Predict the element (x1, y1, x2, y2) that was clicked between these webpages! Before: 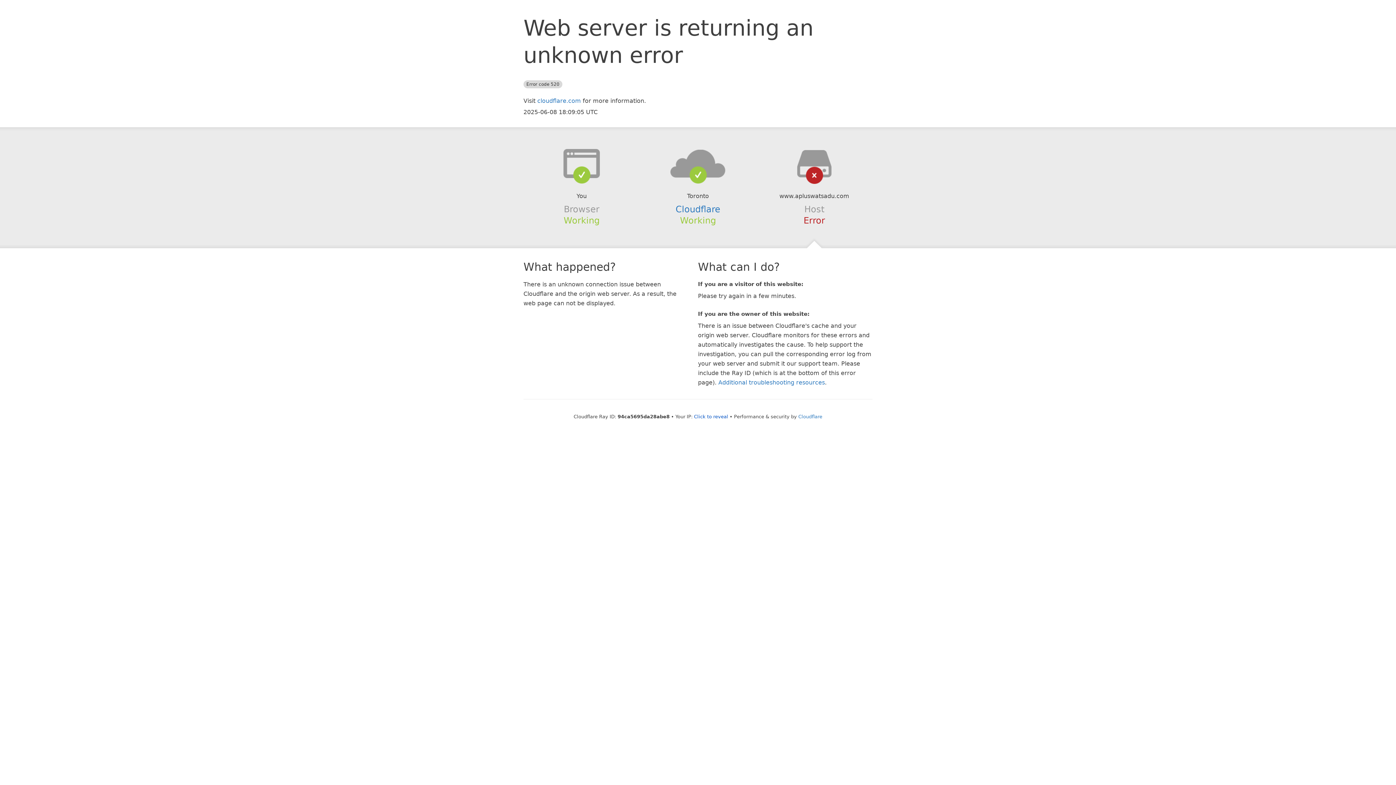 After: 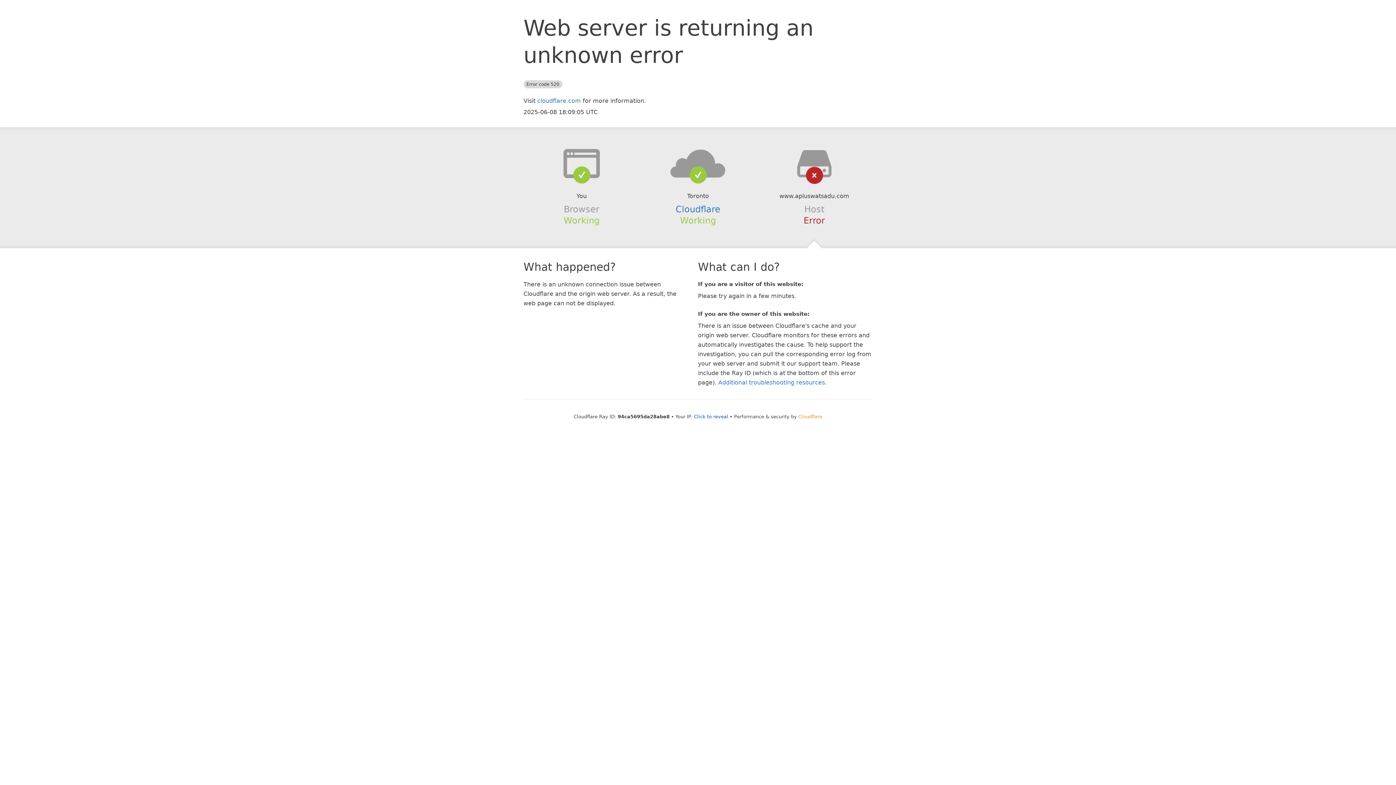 Action: label: Cloudflare bbox: (798, 414, 822, 419)